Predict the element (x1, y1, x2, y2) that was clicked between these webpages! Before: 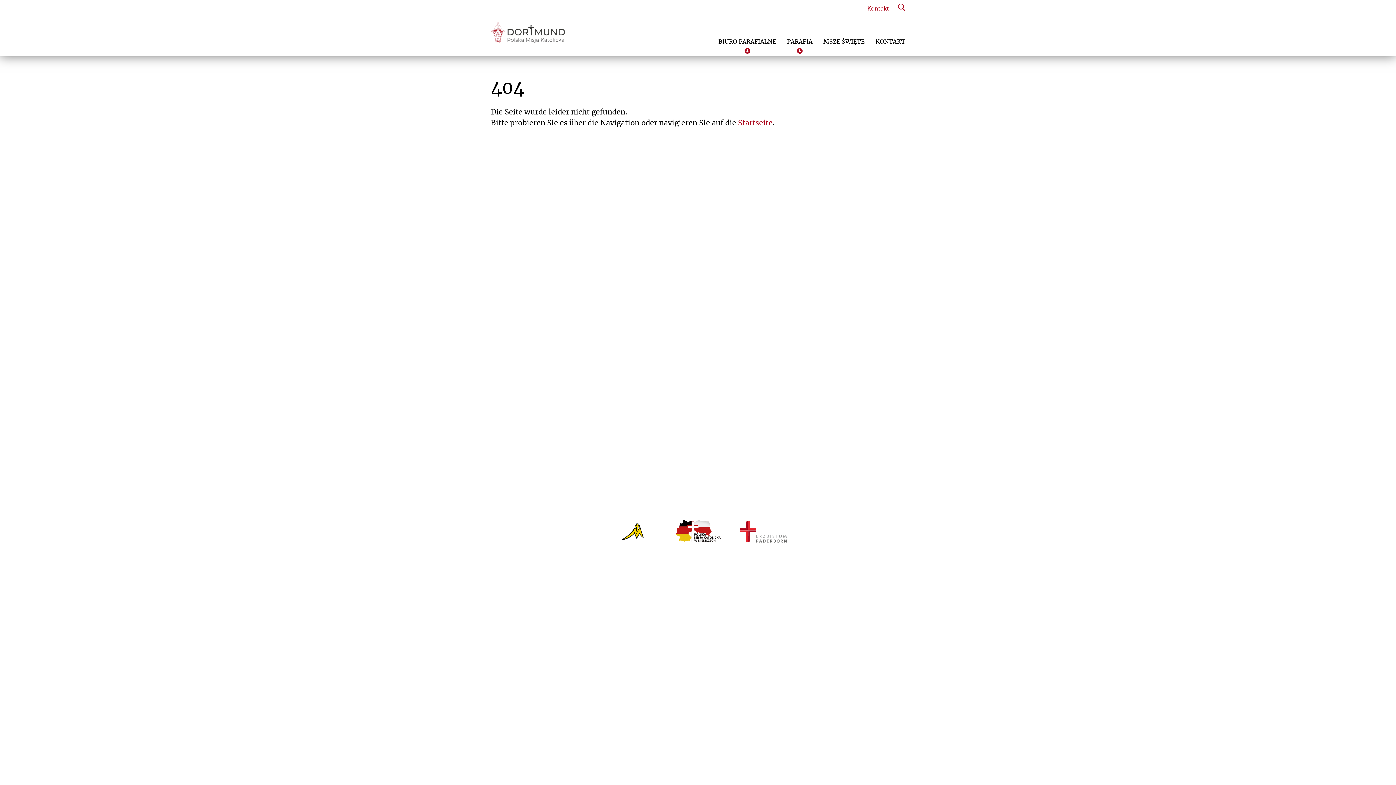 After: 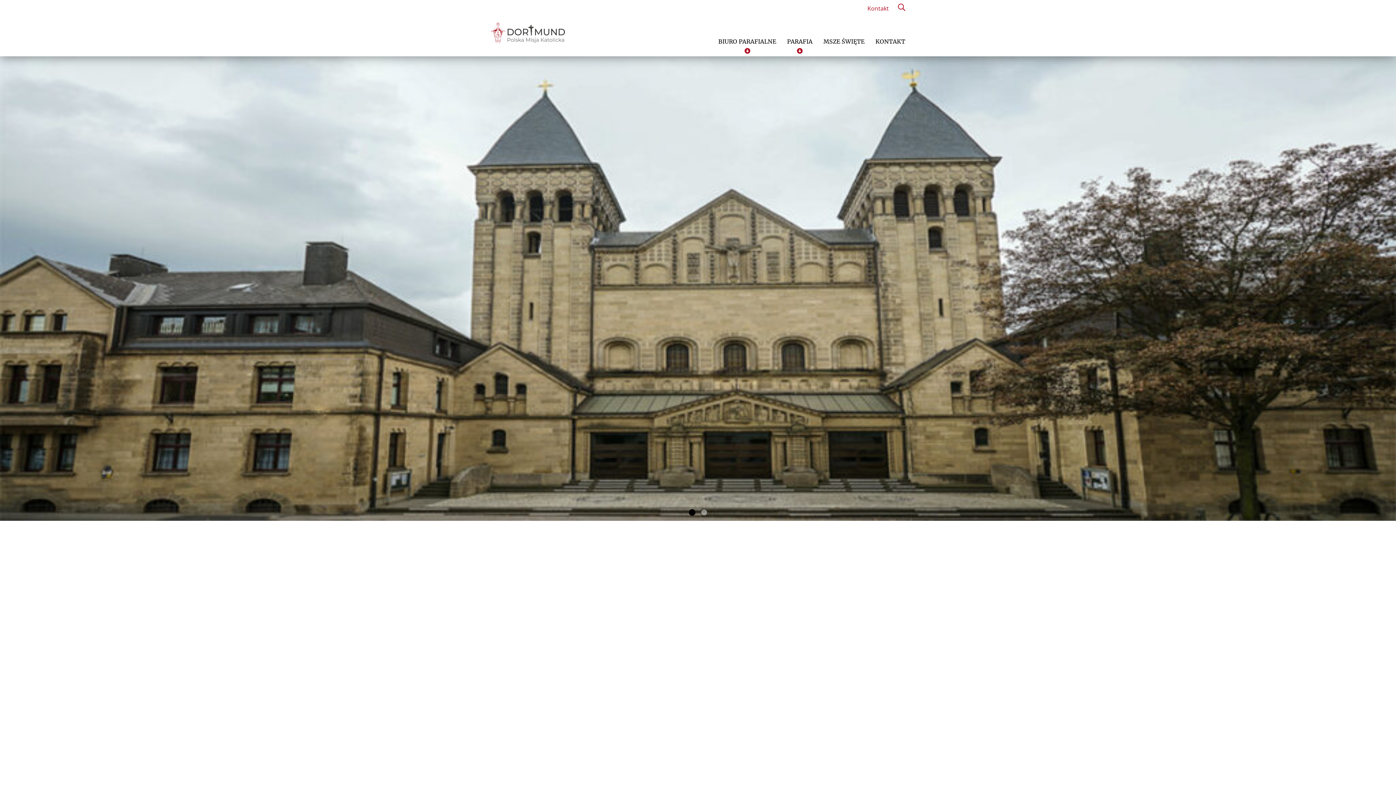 Action: label: Startseite bbox: (738, 118, 772, 127)